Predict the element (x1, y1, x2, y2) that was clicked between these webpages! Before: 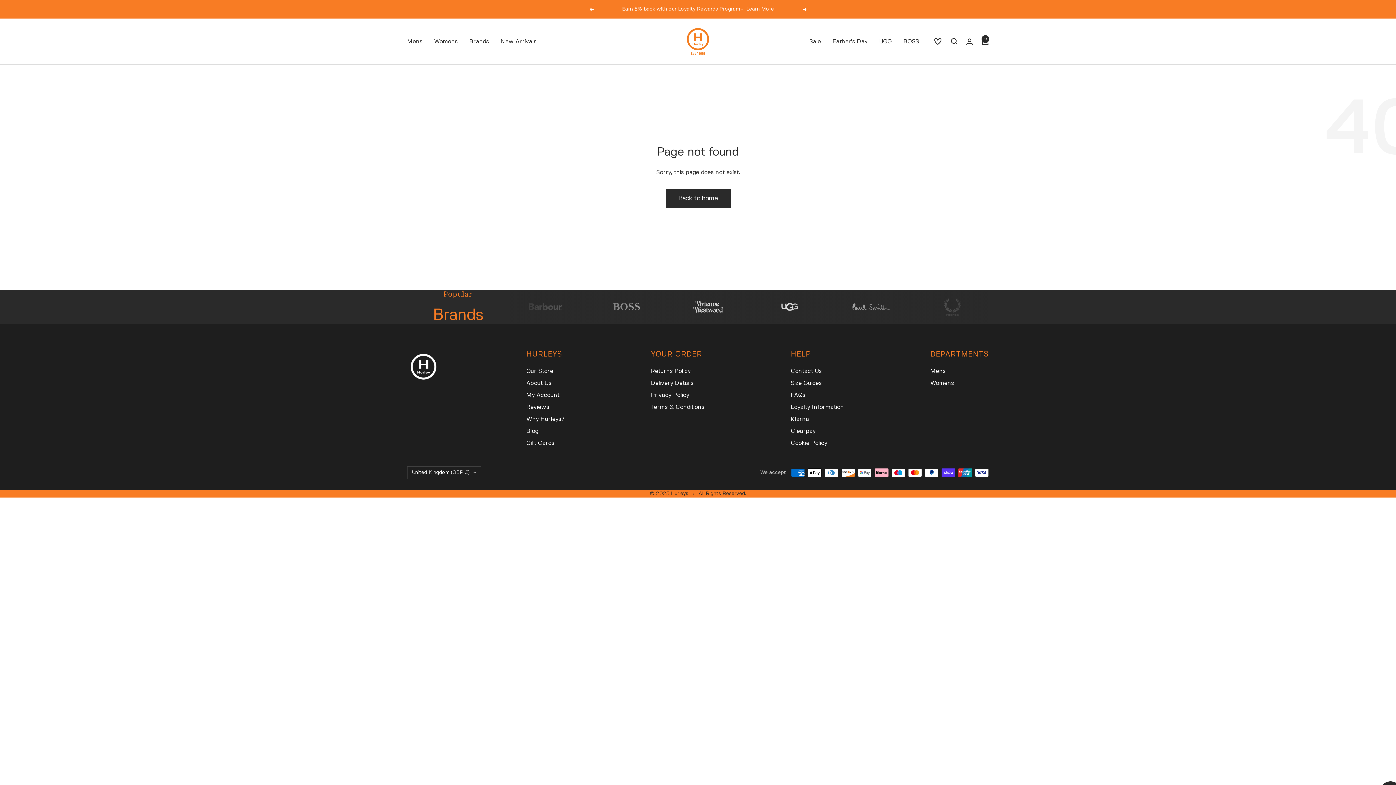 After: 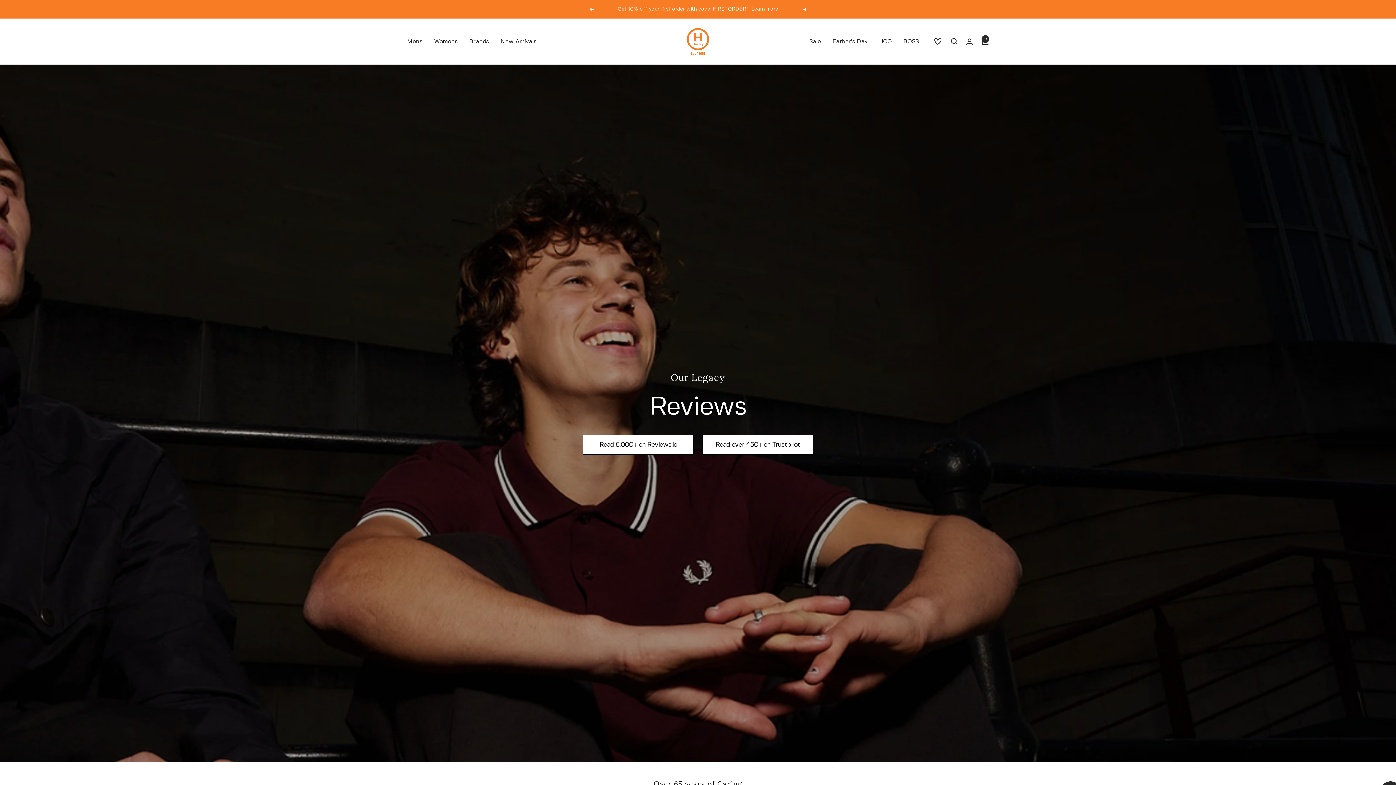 Action: label: Reviews bbox: (526, 402, 549, 412)